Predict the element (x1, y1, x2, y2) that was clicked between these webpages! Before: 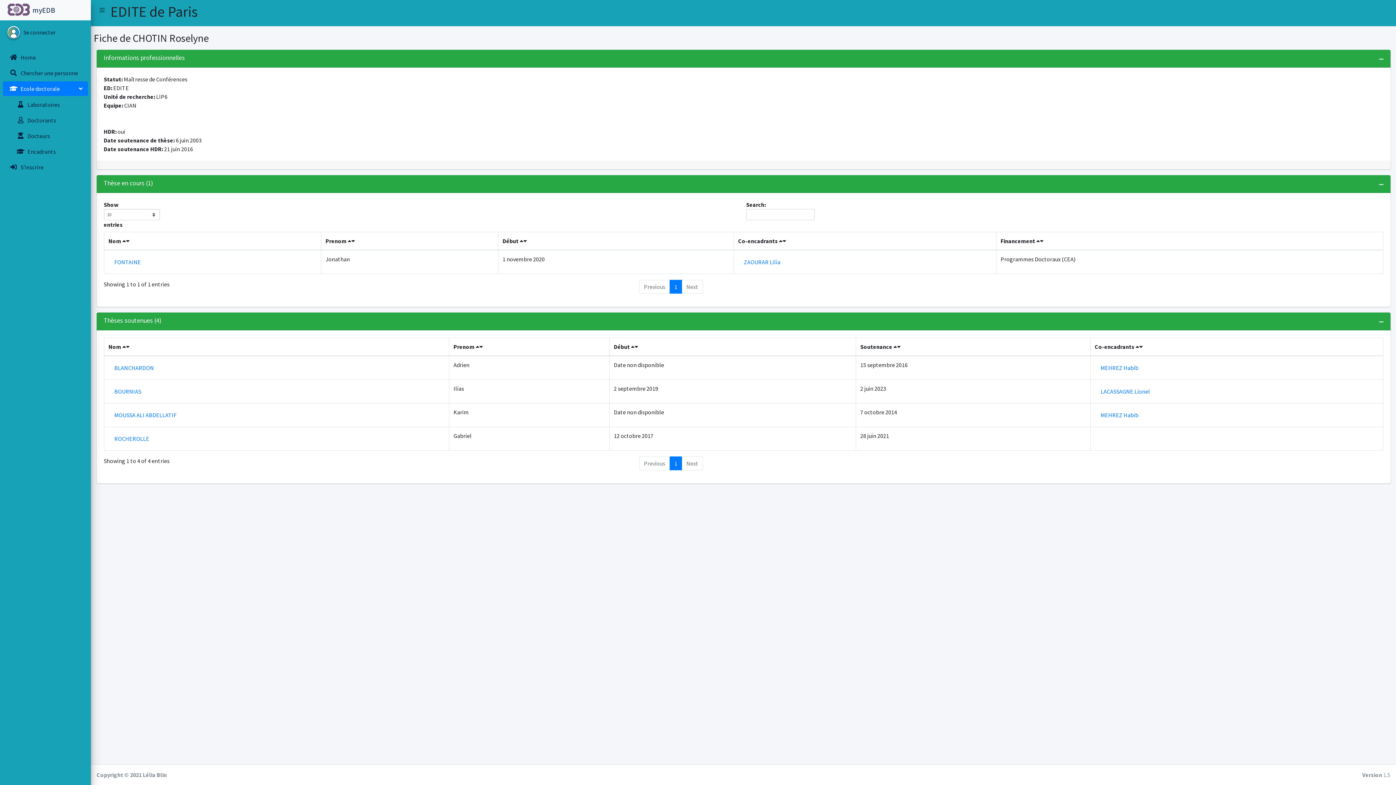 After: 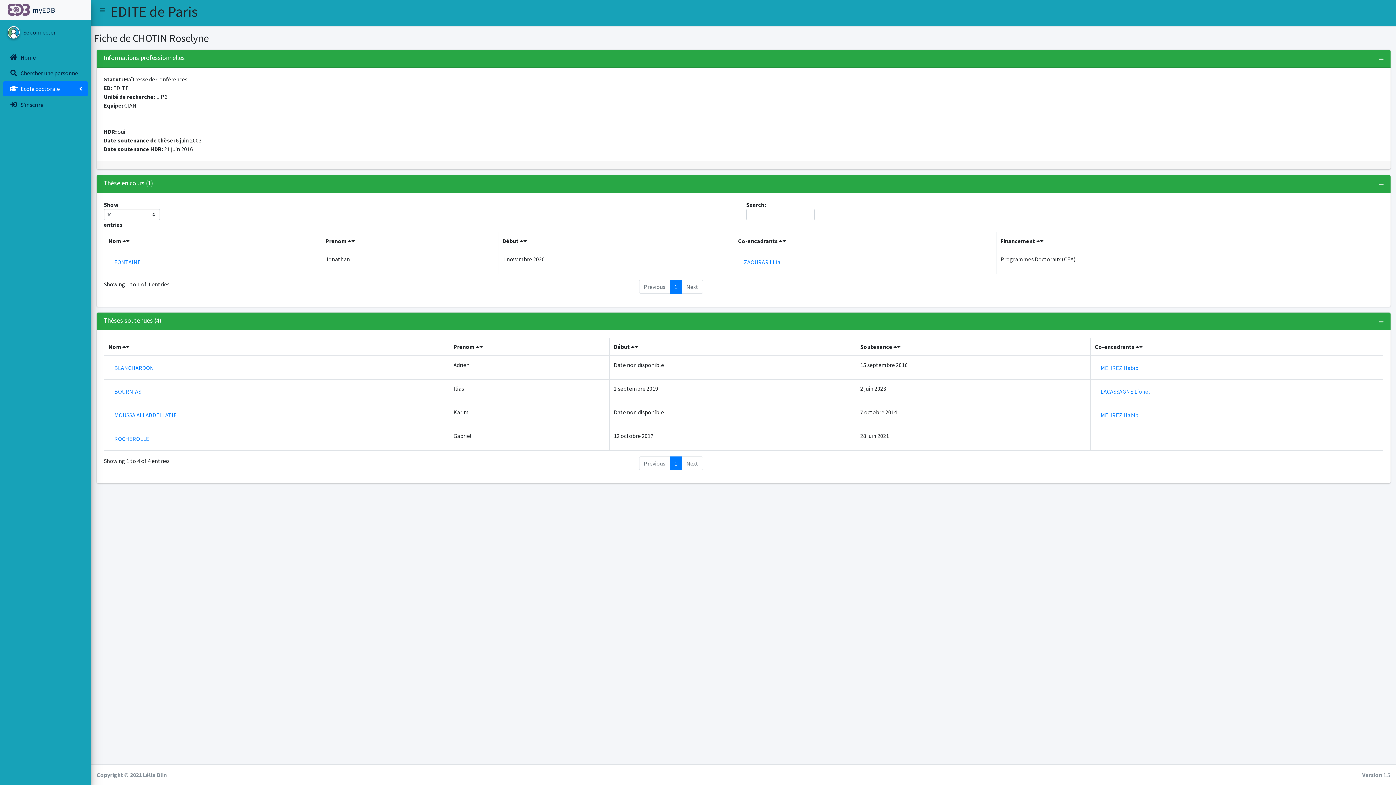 Action: bbox: (2, 81, 88, 96) label:  

Ecole doctorale